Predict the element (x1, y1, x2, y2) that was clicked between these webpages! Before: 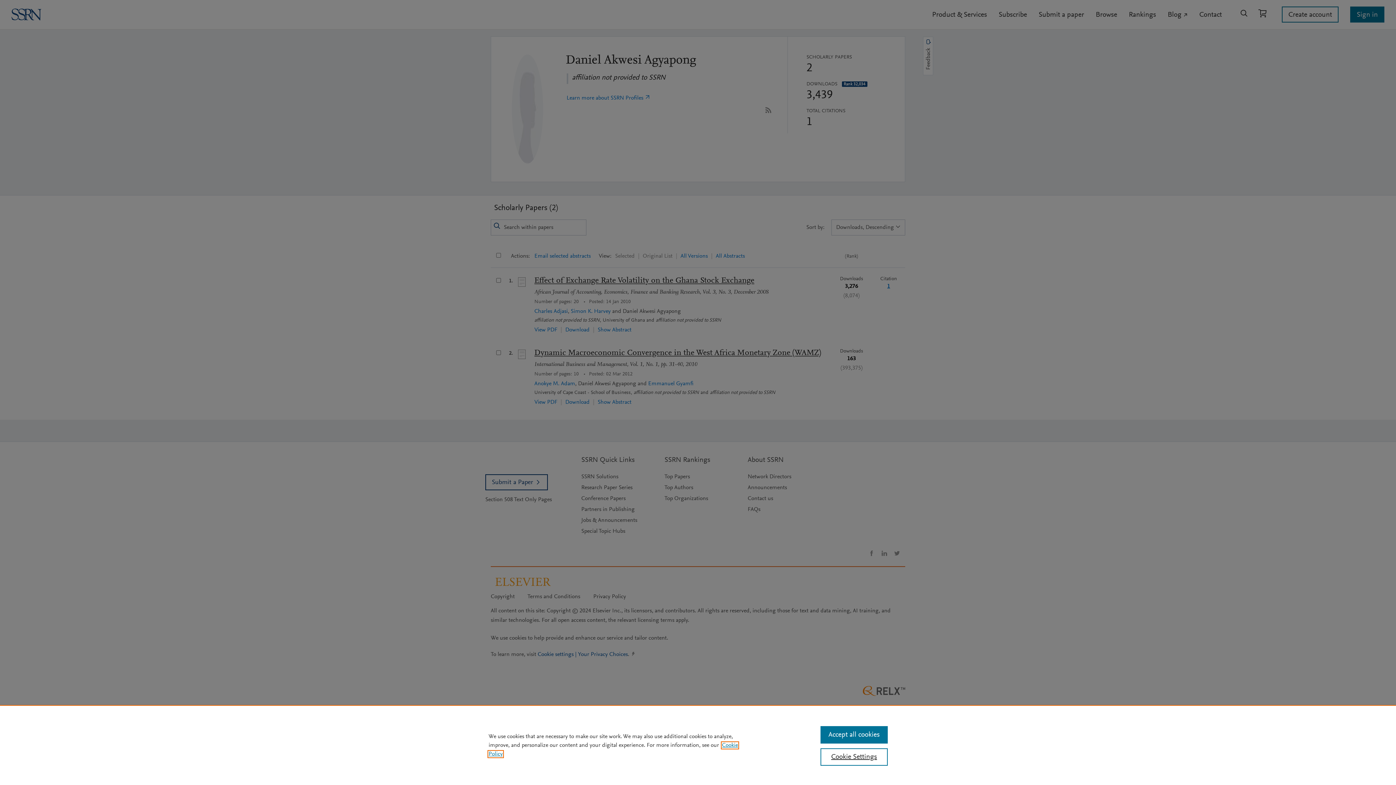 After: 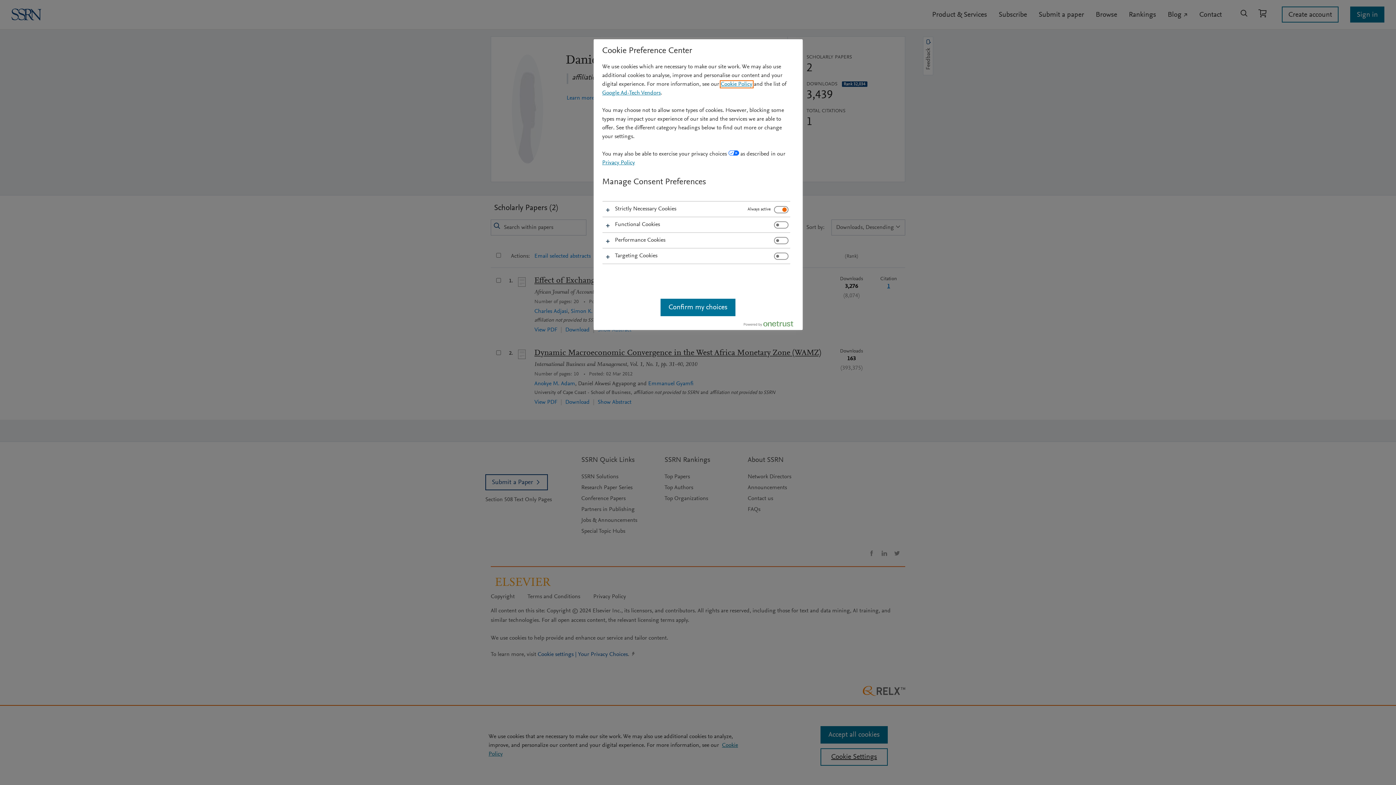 Action: label: Cookie Settings bbox: (820, 748, 887, 766)